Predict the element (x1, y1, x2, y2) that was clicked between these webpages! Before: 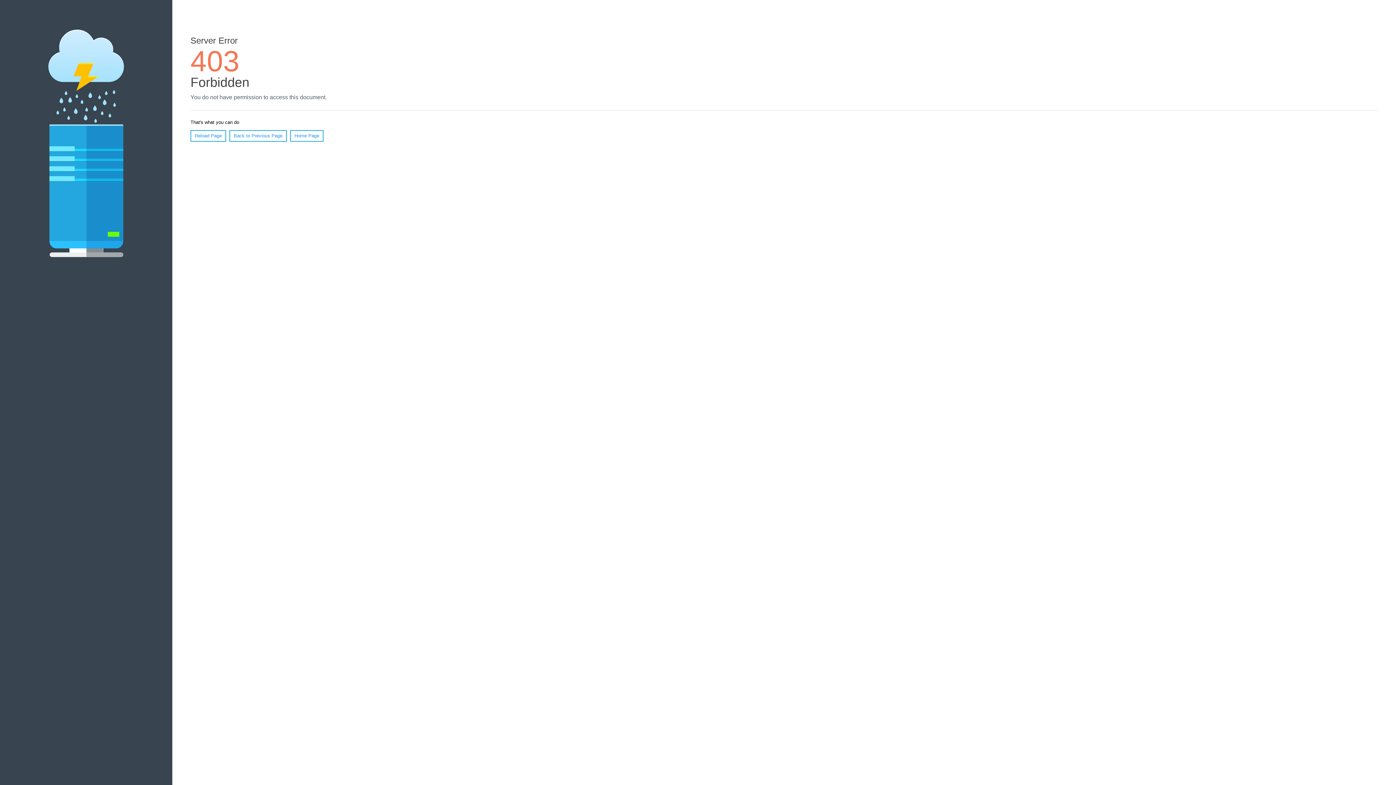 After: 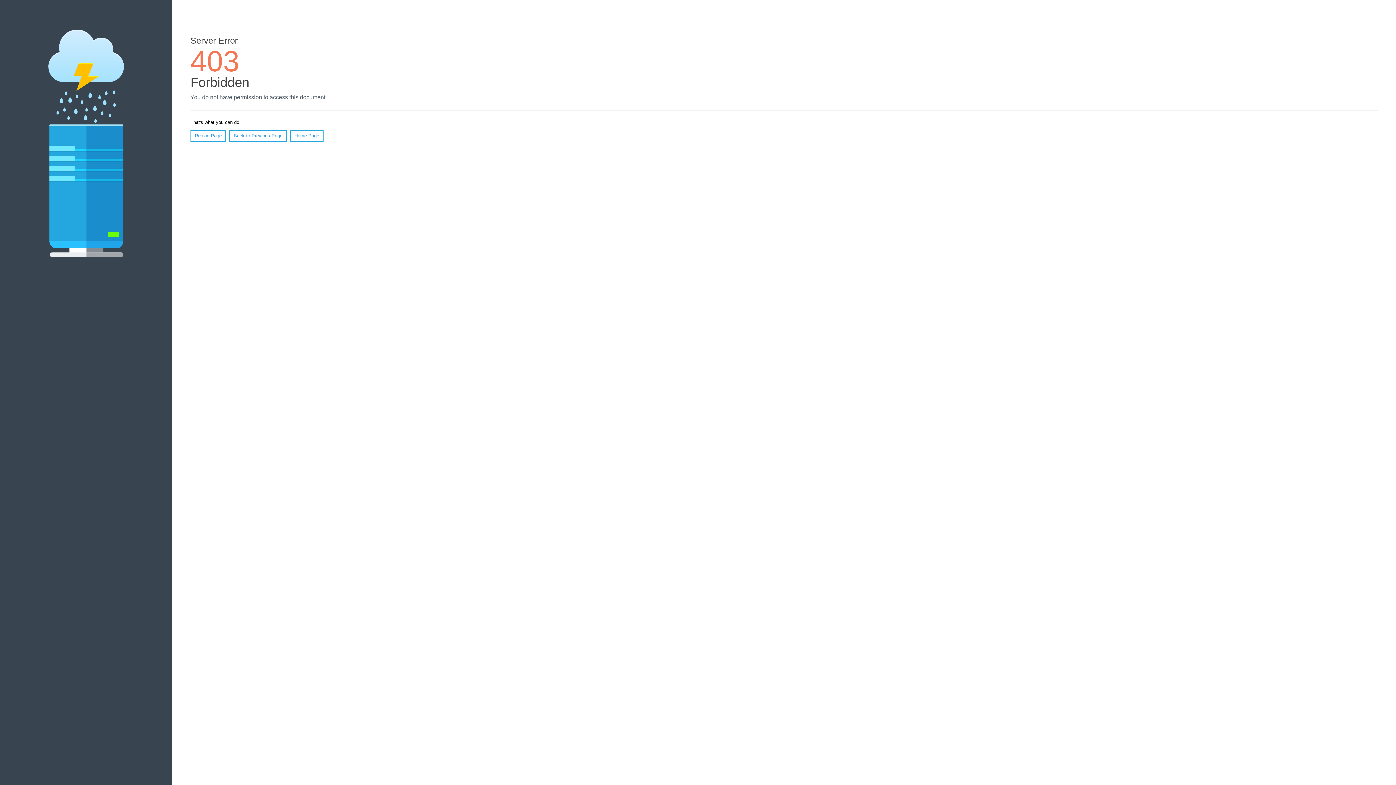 Action: bbox: (290, 130, 323, 141) label: Home Page